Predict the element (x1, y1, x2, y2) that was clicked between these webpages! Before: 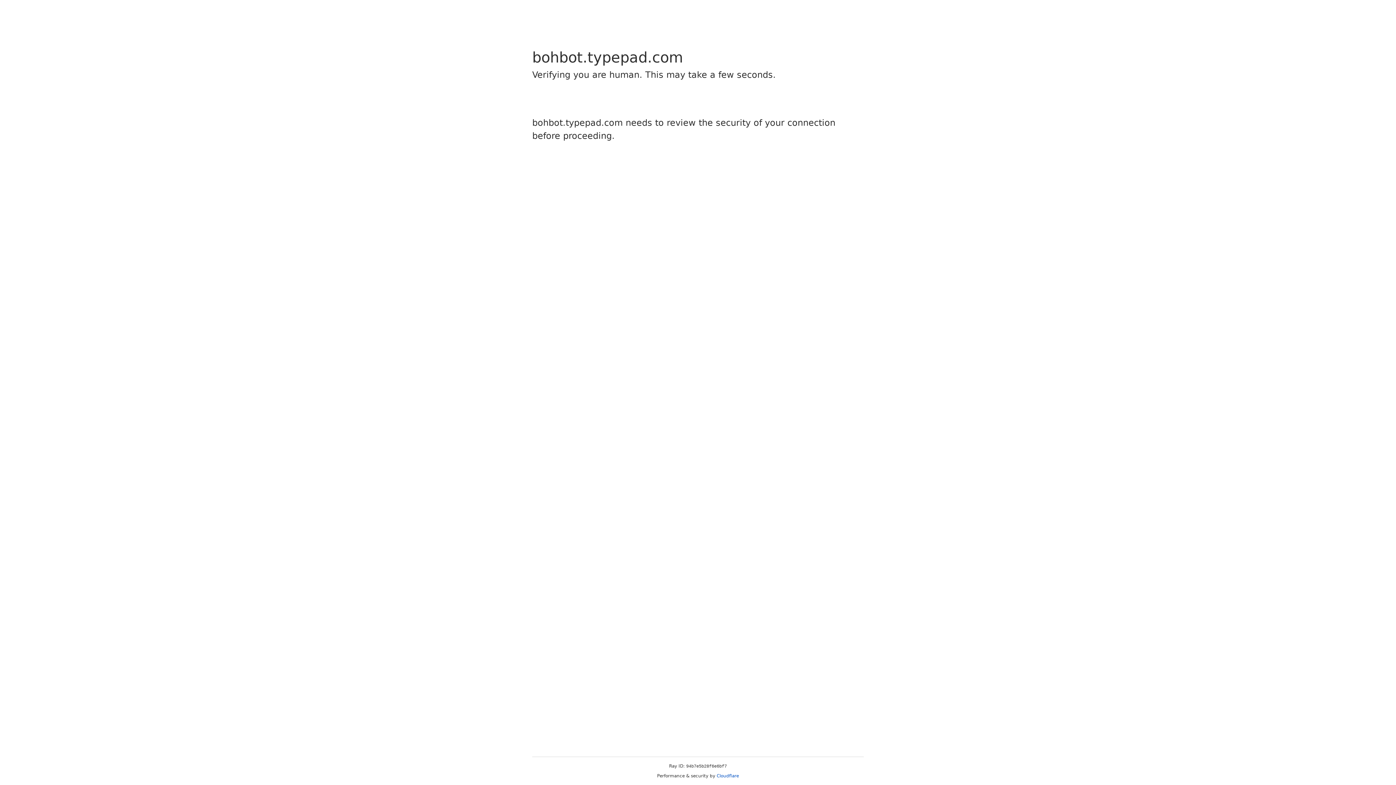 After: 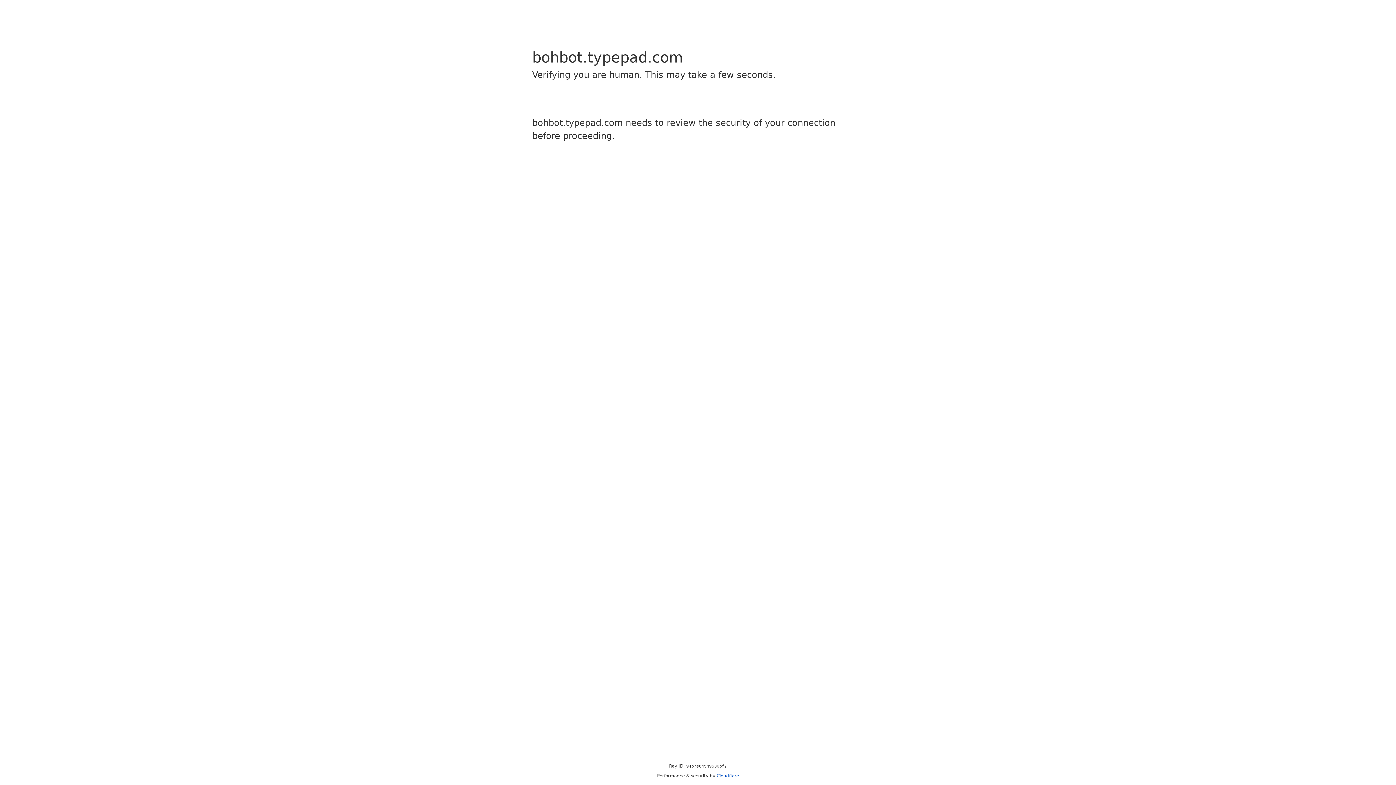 Action: bbox: (716, 773, 739, 778) label: Cloudflare